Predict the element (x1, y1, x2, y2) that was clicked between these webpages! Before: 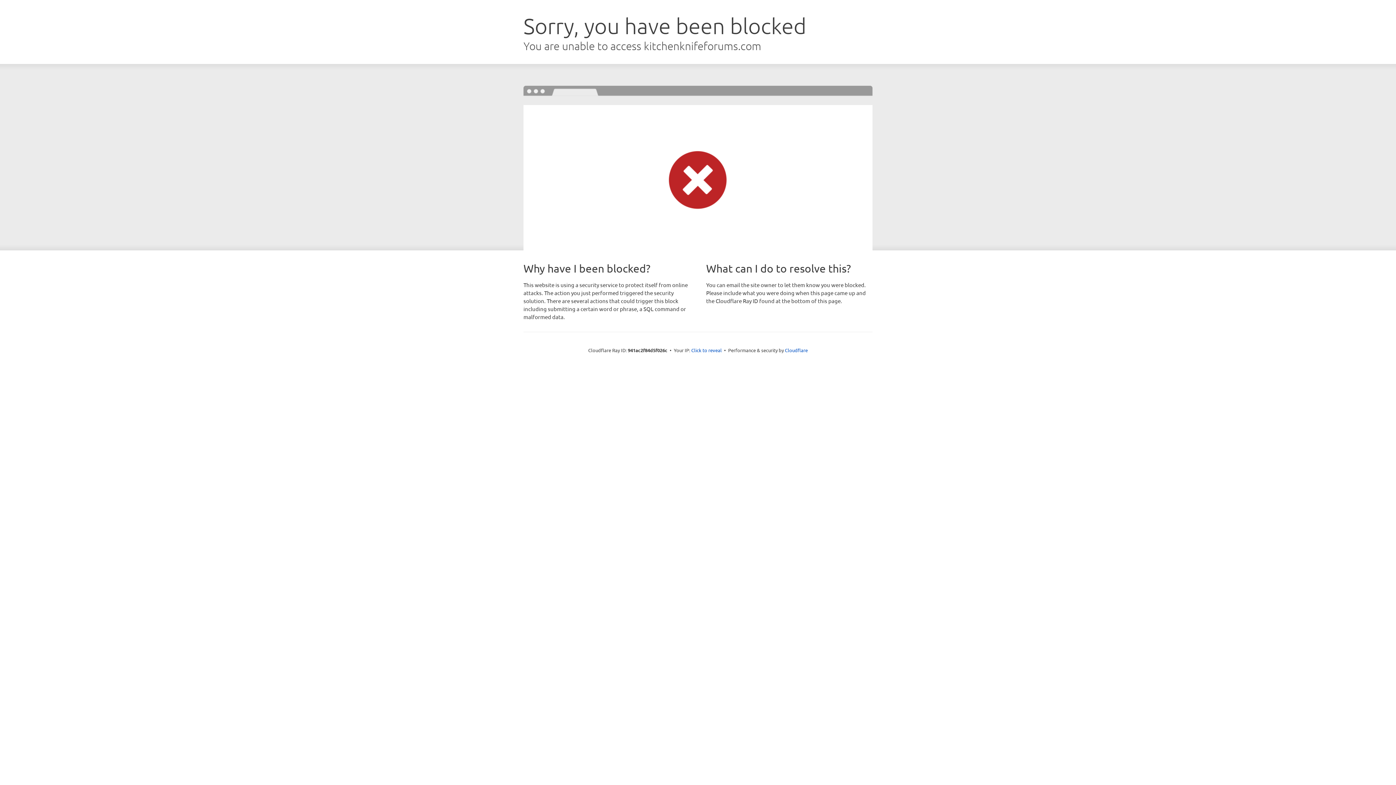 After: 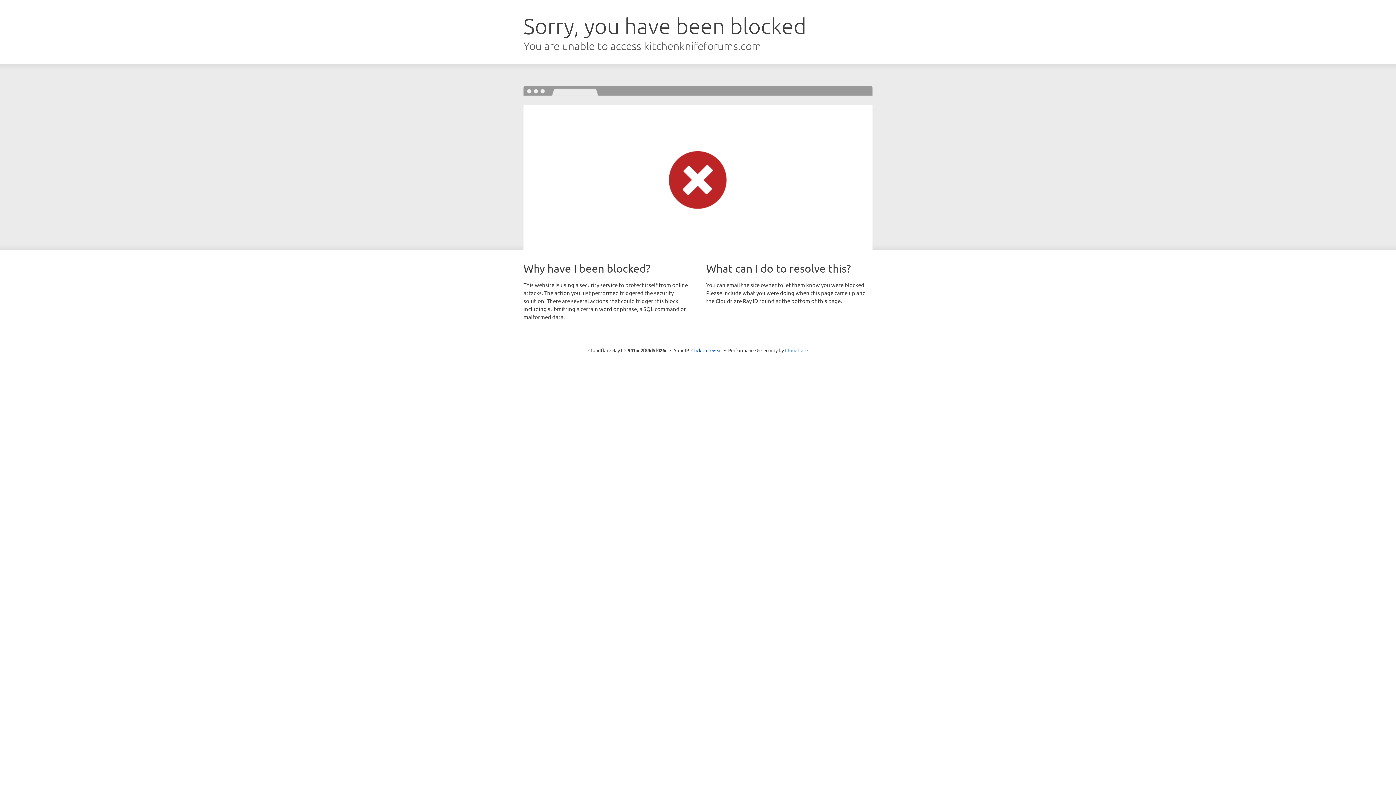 Action: bbox: (785, 347, 808, 353) label: Cloudflare